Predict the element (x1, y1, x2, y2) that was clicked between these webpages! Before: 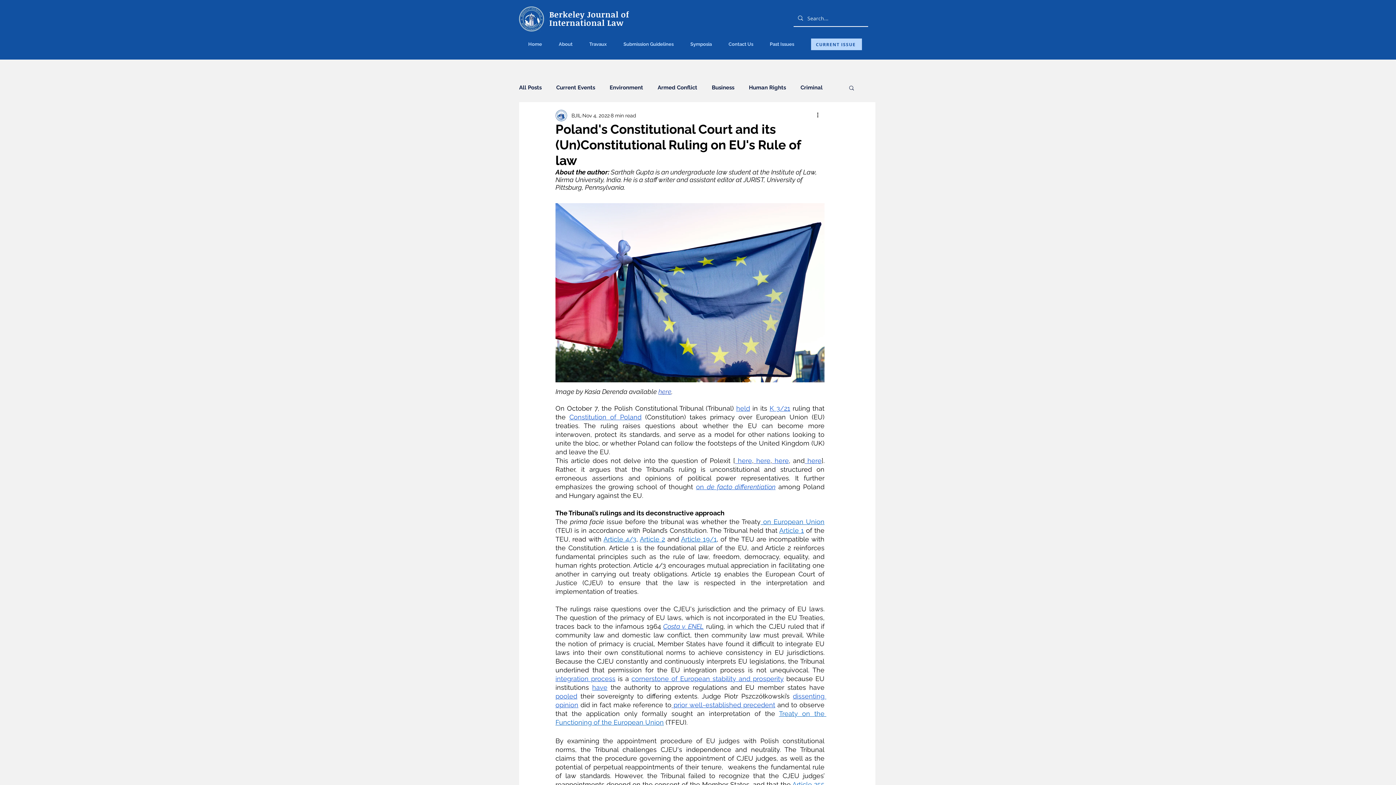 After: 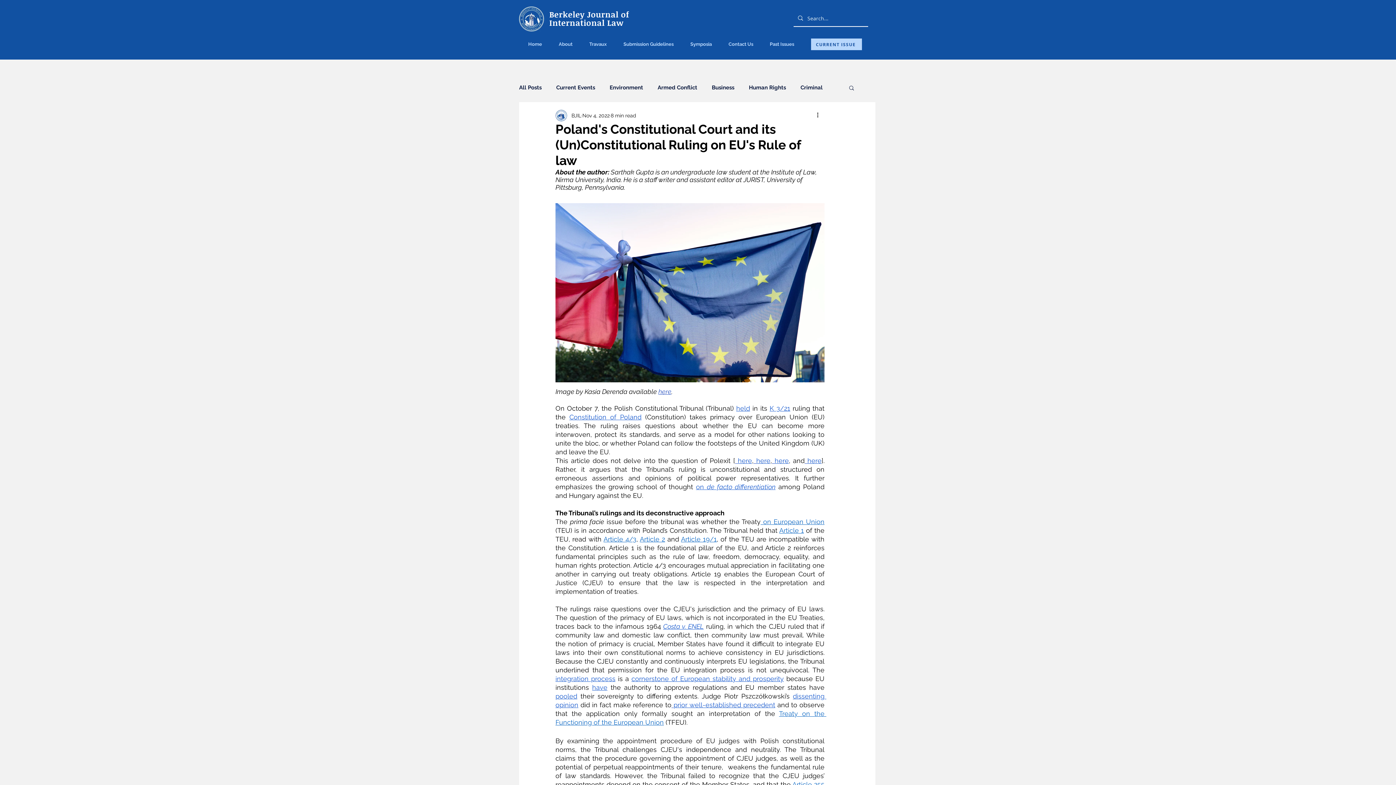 Action: bbox: (589, 684, 592, 691) label:  